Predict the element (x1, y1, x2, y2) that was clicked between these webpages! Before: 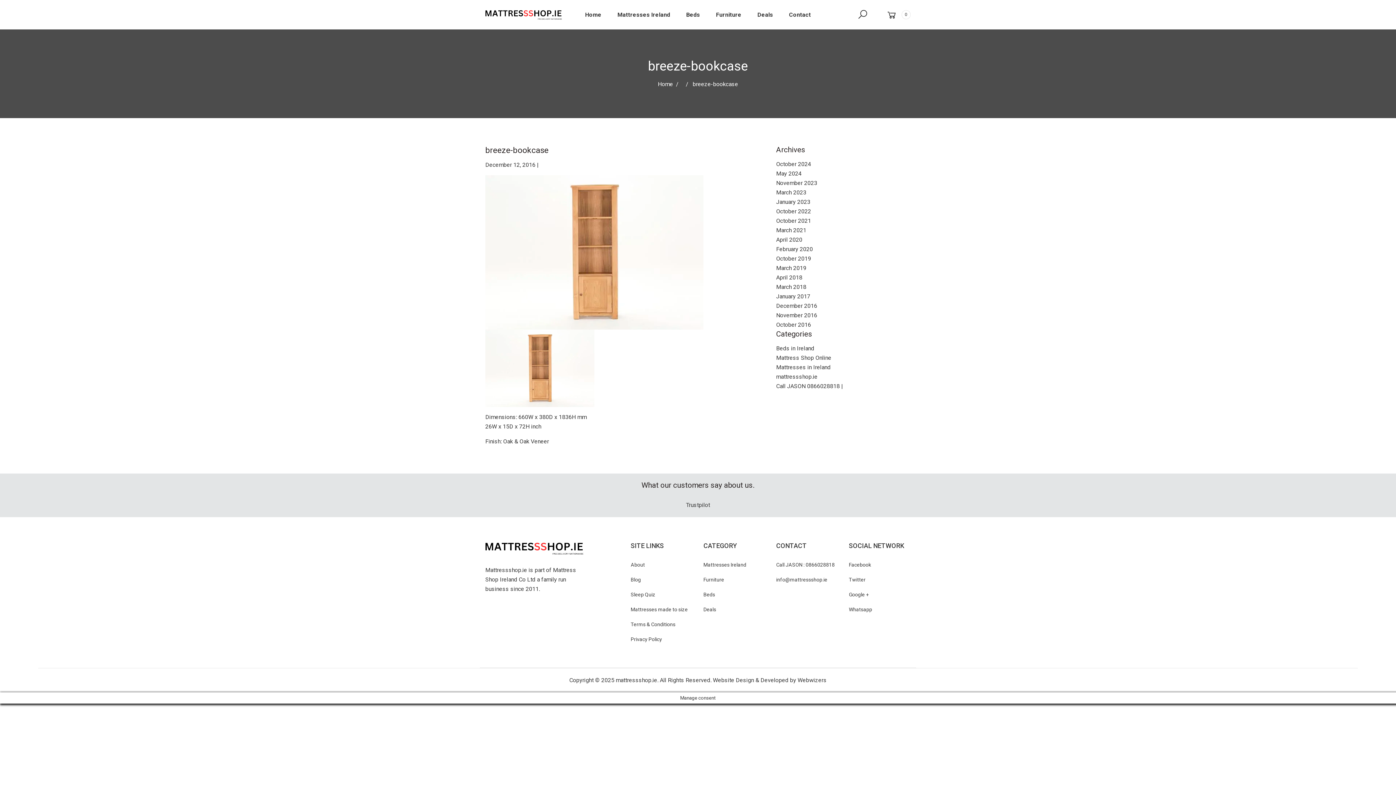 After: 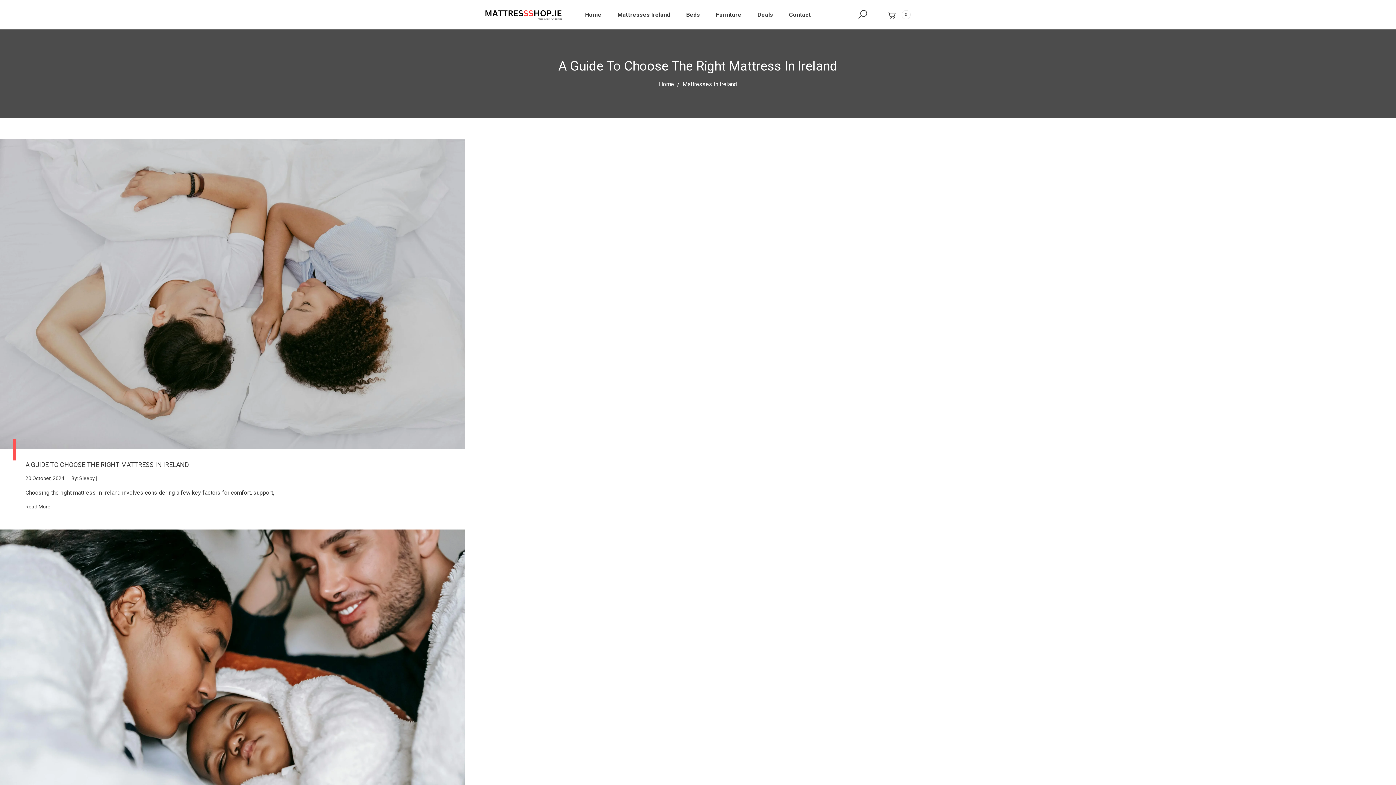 Action: label: Mattresses in Ireland bbox: (776, 364, 830, 370)